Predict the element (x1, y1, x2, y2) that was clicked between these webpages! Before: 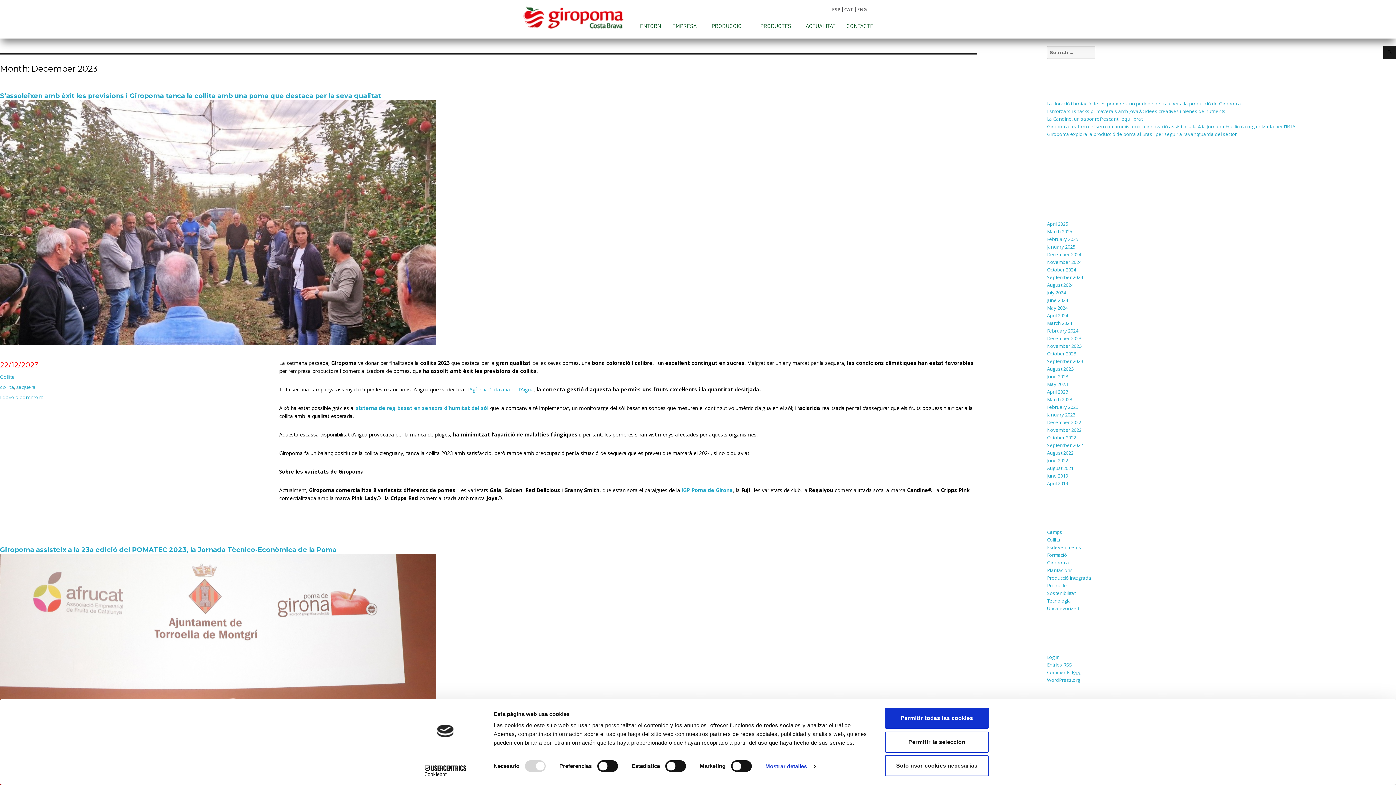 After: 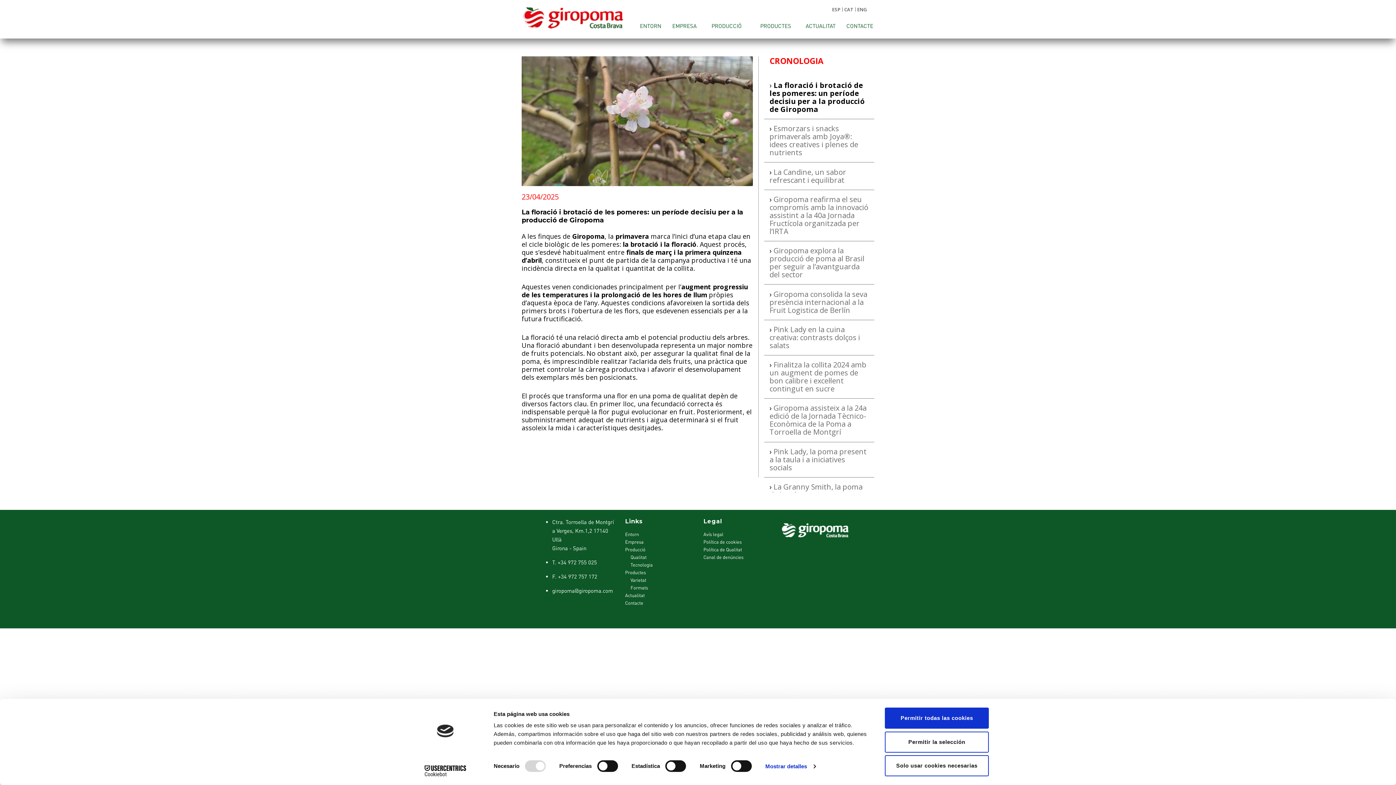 Action: bbox: (1047, 100, 1241, 106) label: La floració i brotació de les pomeres: un període decisiu per a la producció de Giropoma